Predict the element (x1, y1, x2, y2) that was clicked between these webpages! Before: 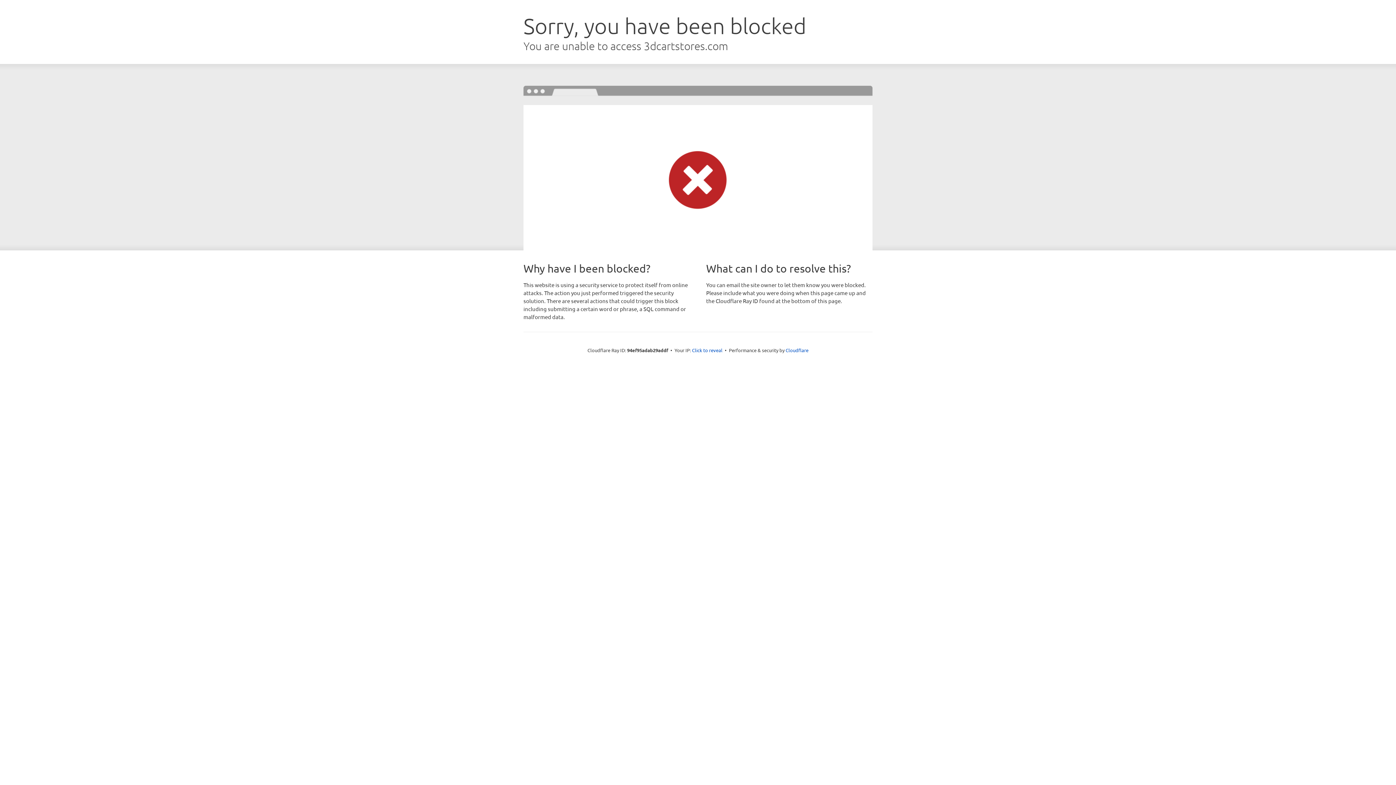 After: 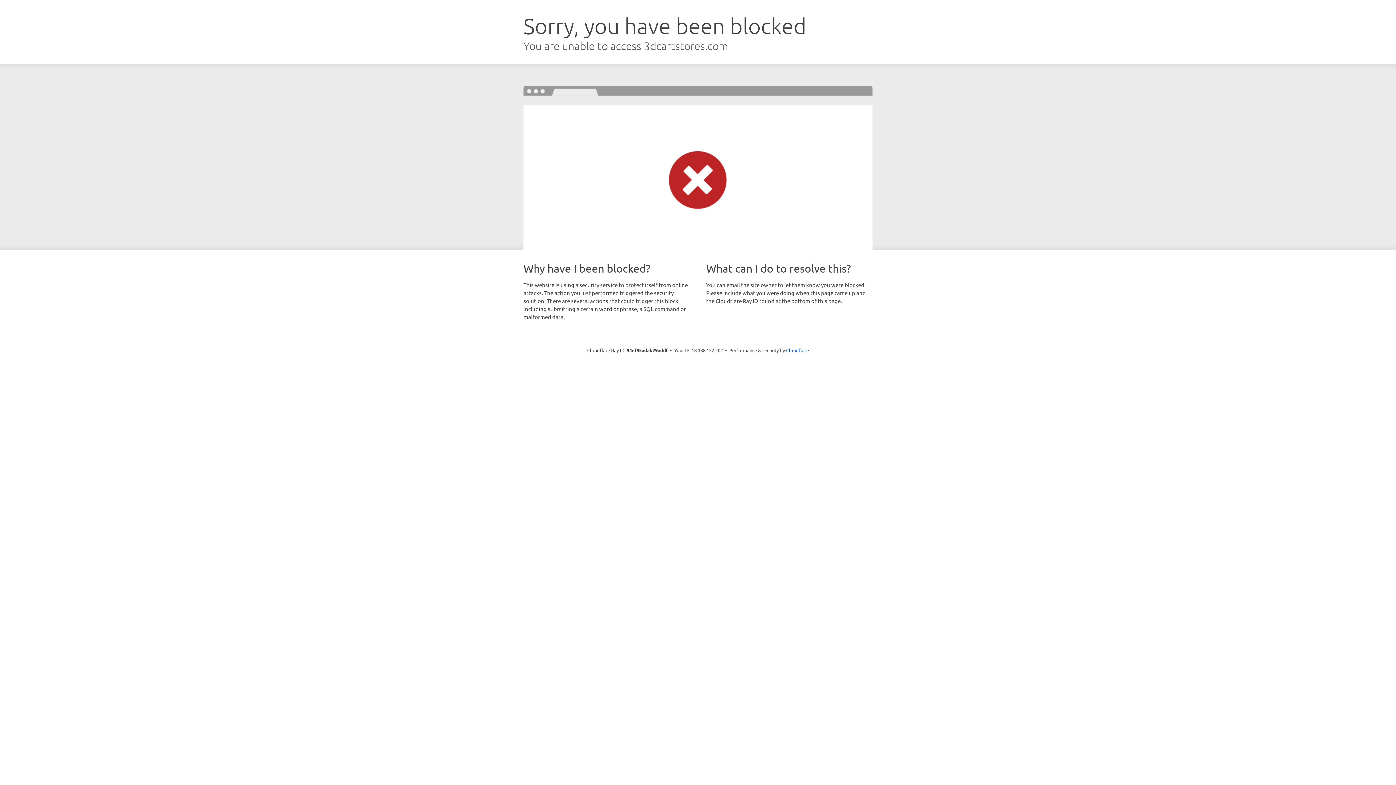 Action: bbox: (692, 346, 722, 353) label: Click to reveal